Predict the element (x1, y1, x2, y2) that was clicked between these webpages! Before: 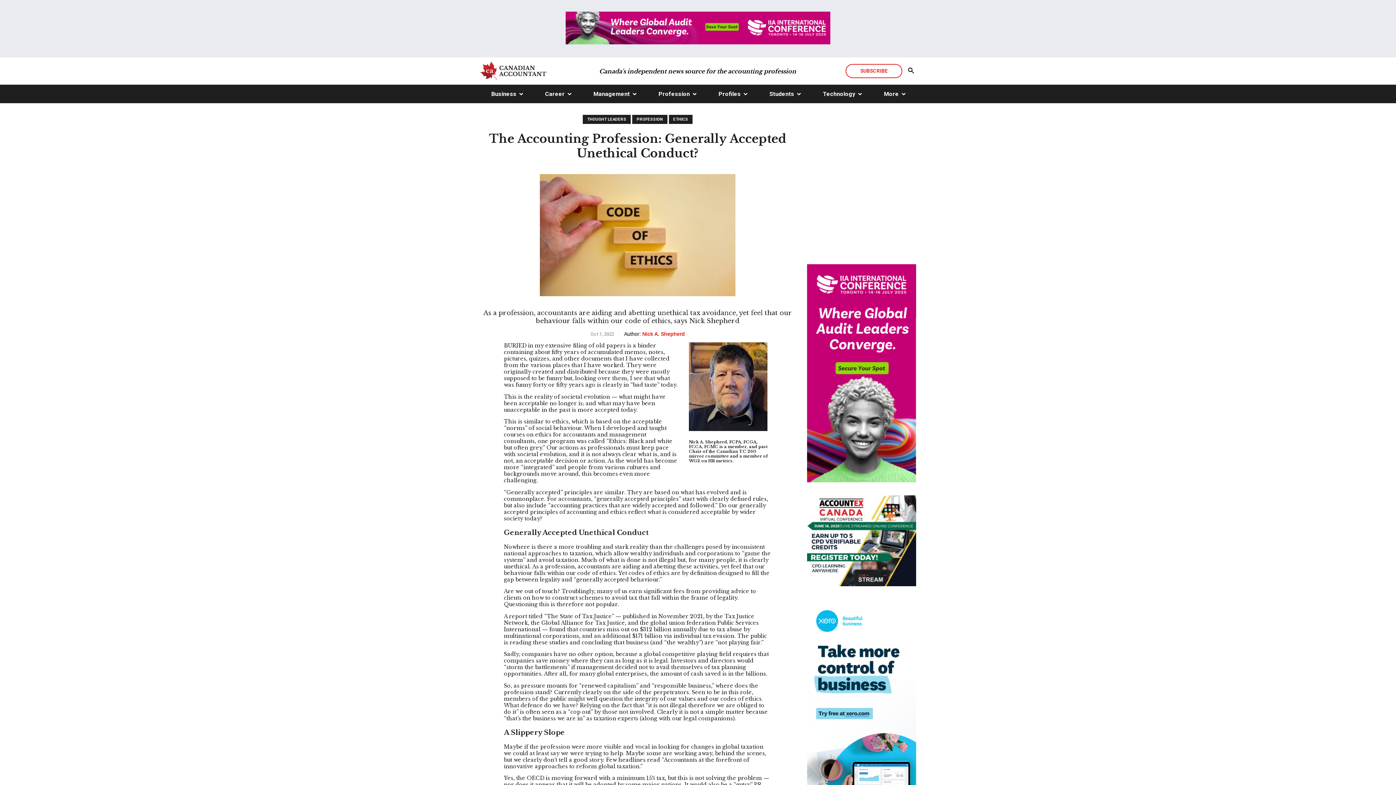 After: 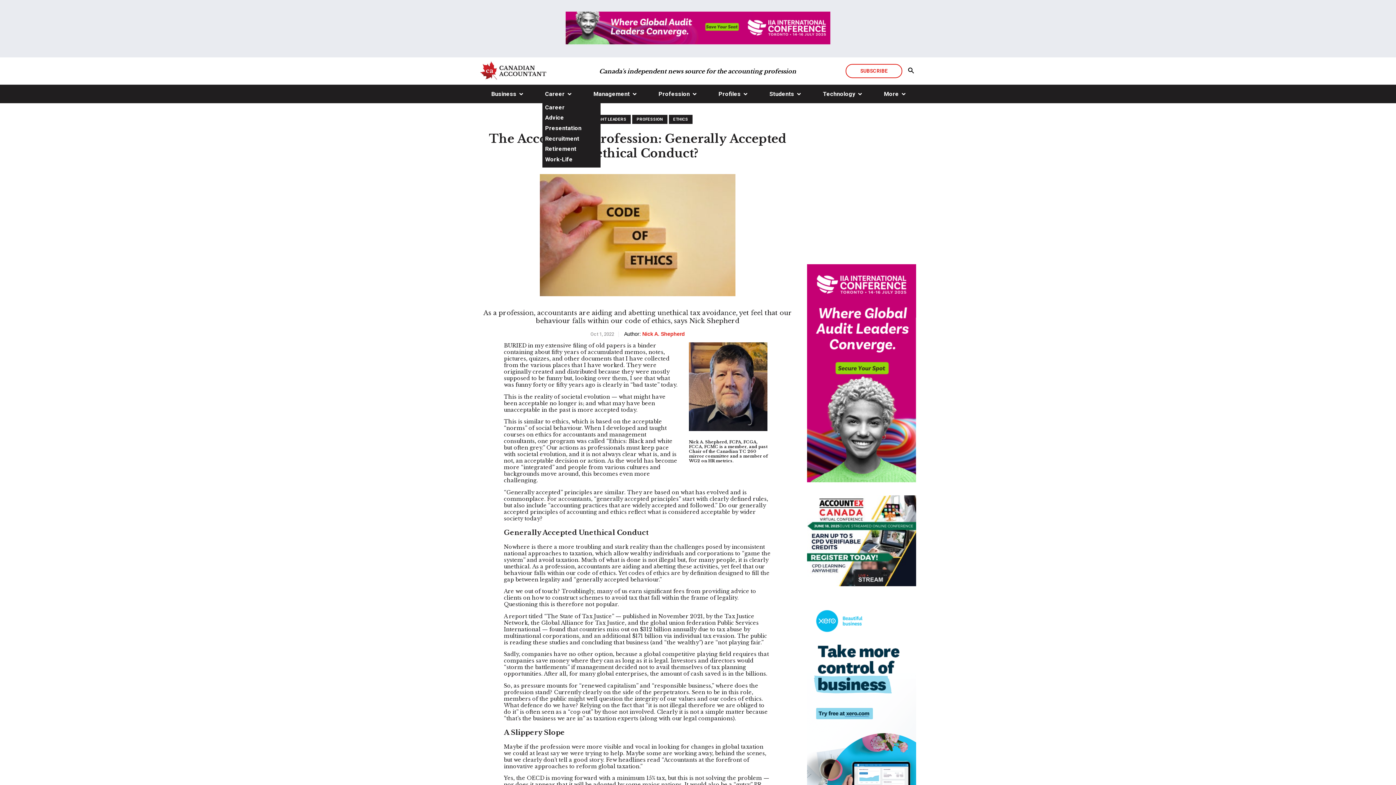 Action: label: Career bbox: (545, 90, 570, 97)